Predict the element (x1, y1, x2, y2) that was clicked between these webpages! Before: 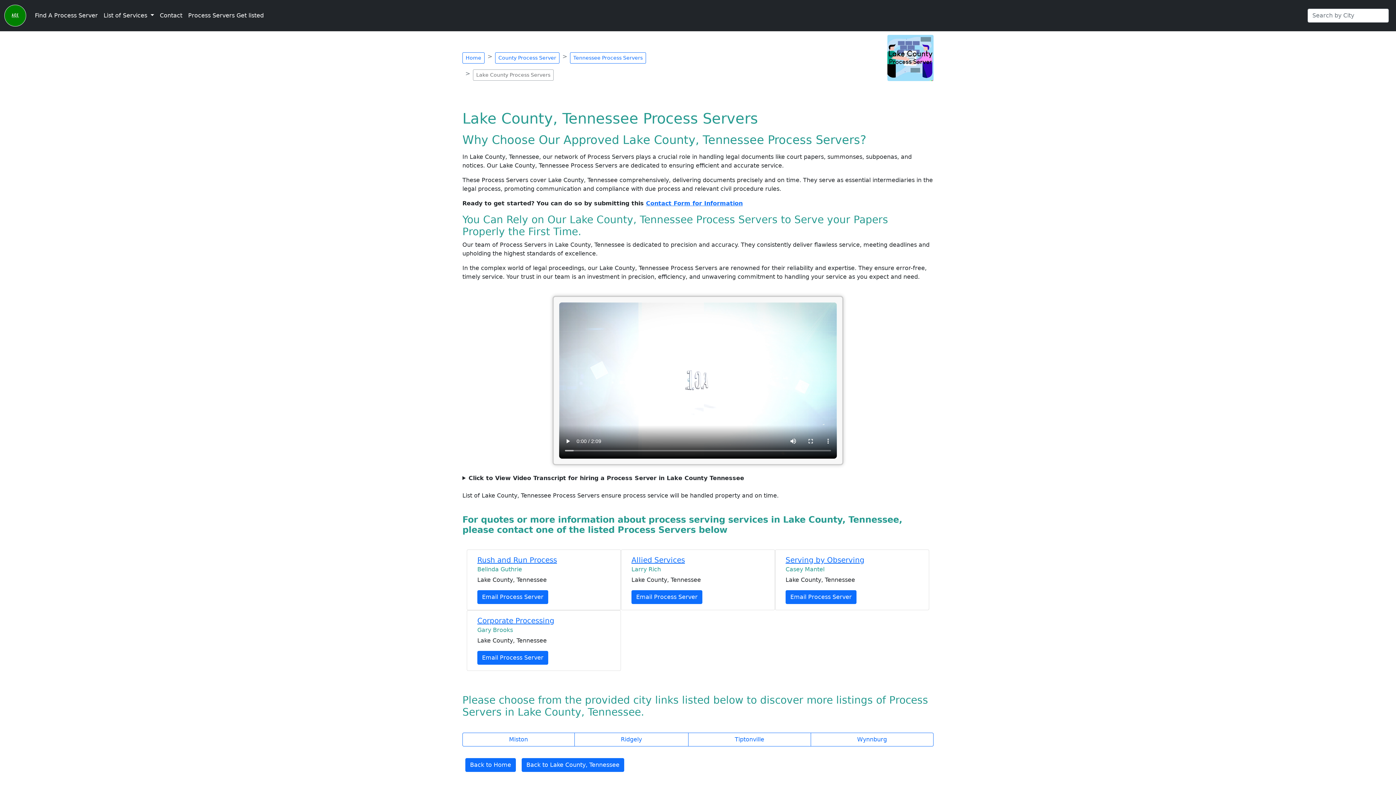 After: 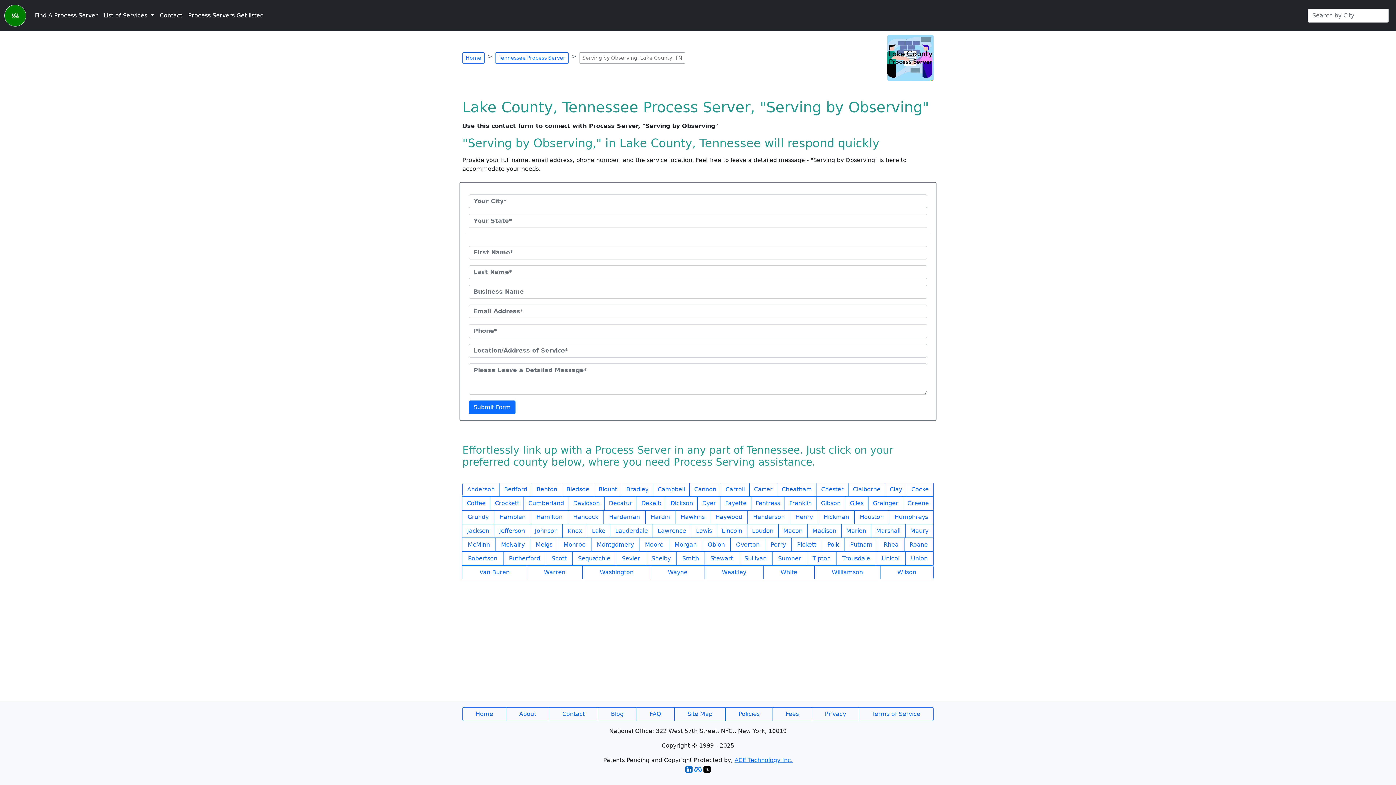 Action: bbox: (785, 555, 864, 564) label: Serving by Observing